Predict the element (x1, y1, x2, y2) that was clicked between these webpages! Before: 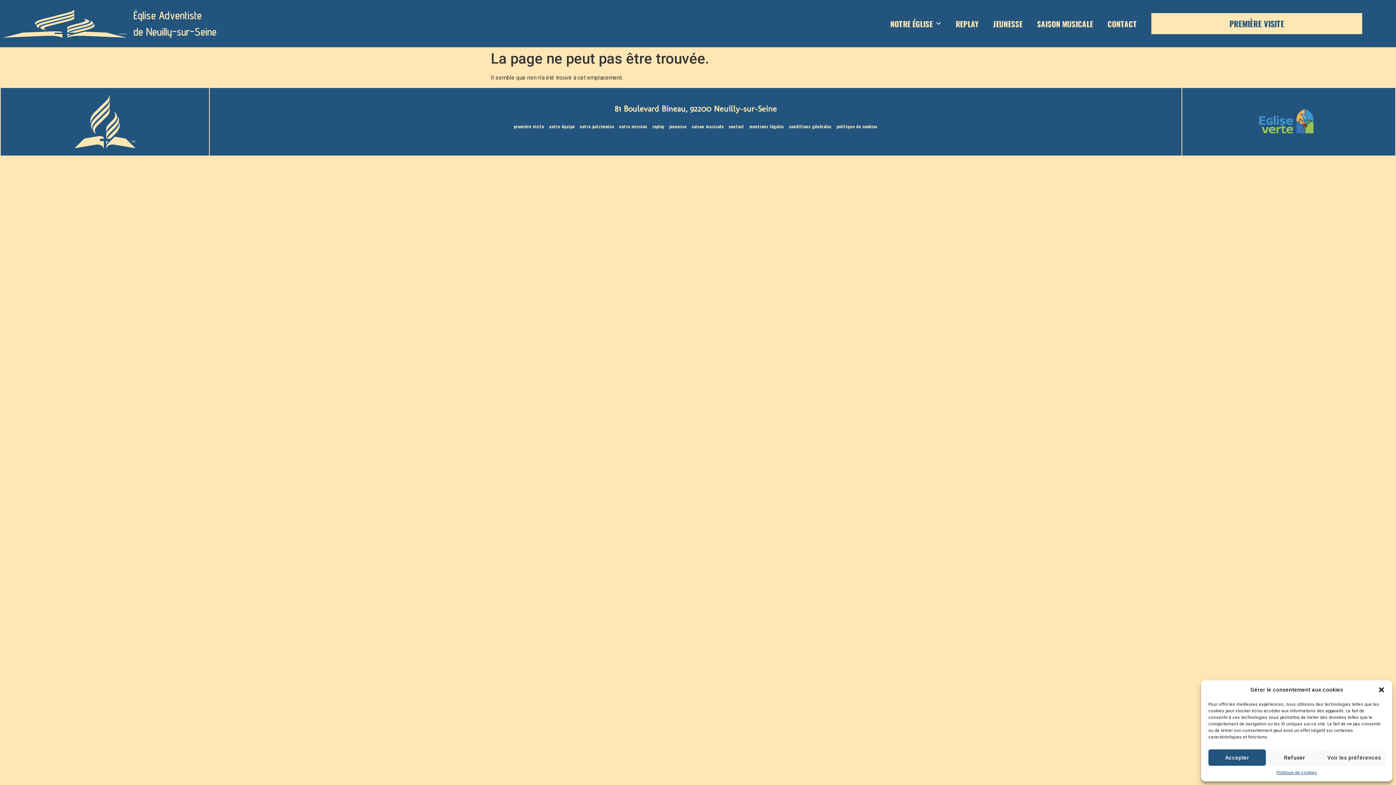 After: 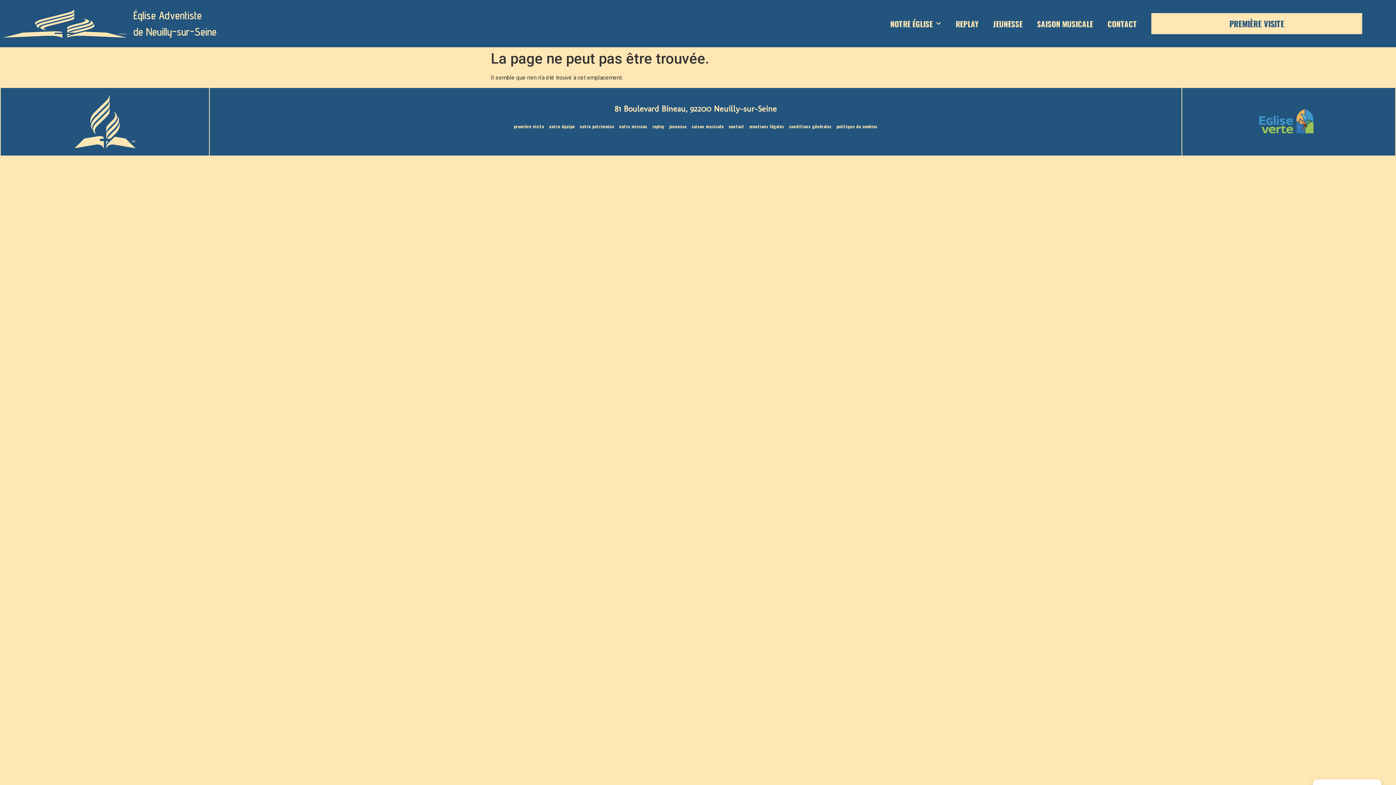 Action: bbox: (1208, 749, 1266, 766) label: Accepter